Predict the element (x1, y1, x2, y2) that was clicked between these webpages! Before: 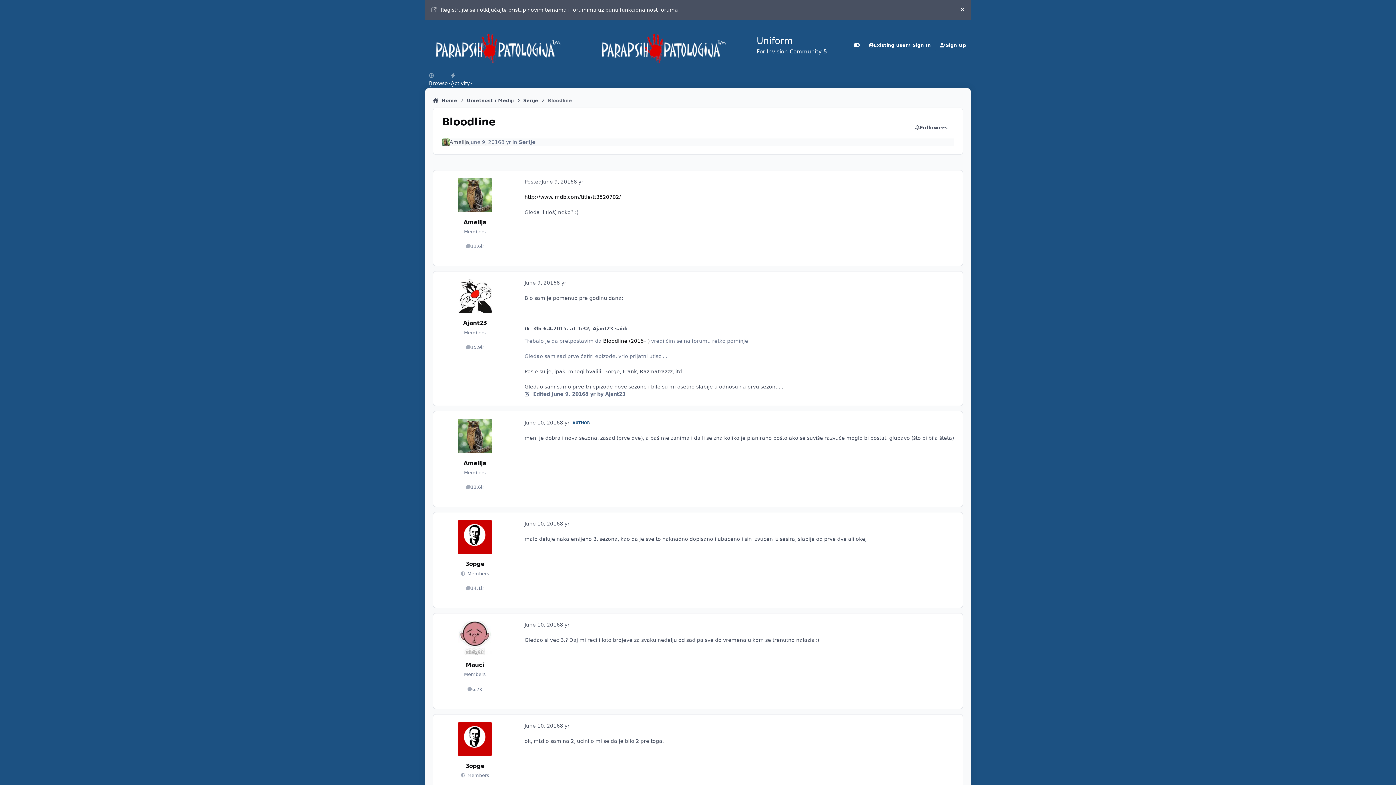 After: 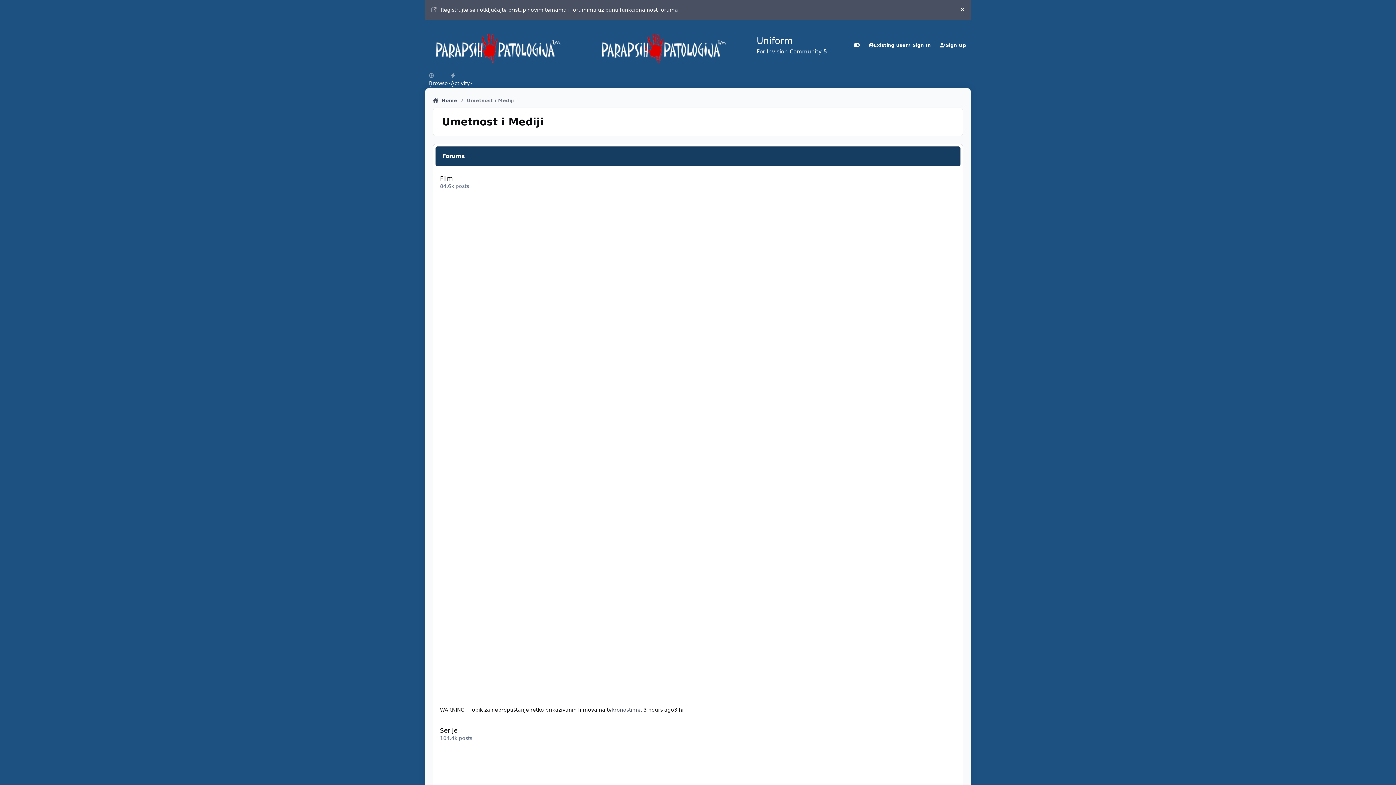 Action: bbox: (466, 93, 513, 107) label: Umetnost i Mediji